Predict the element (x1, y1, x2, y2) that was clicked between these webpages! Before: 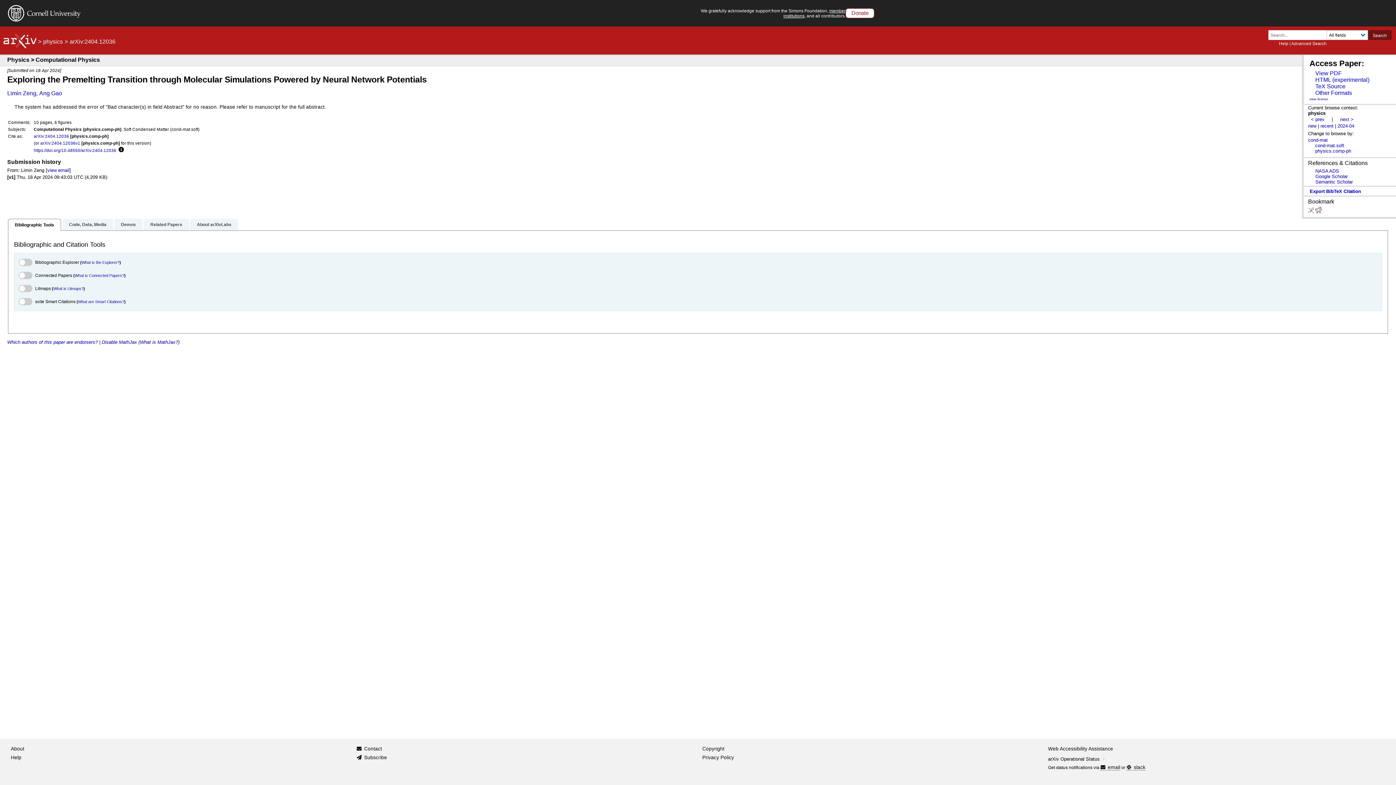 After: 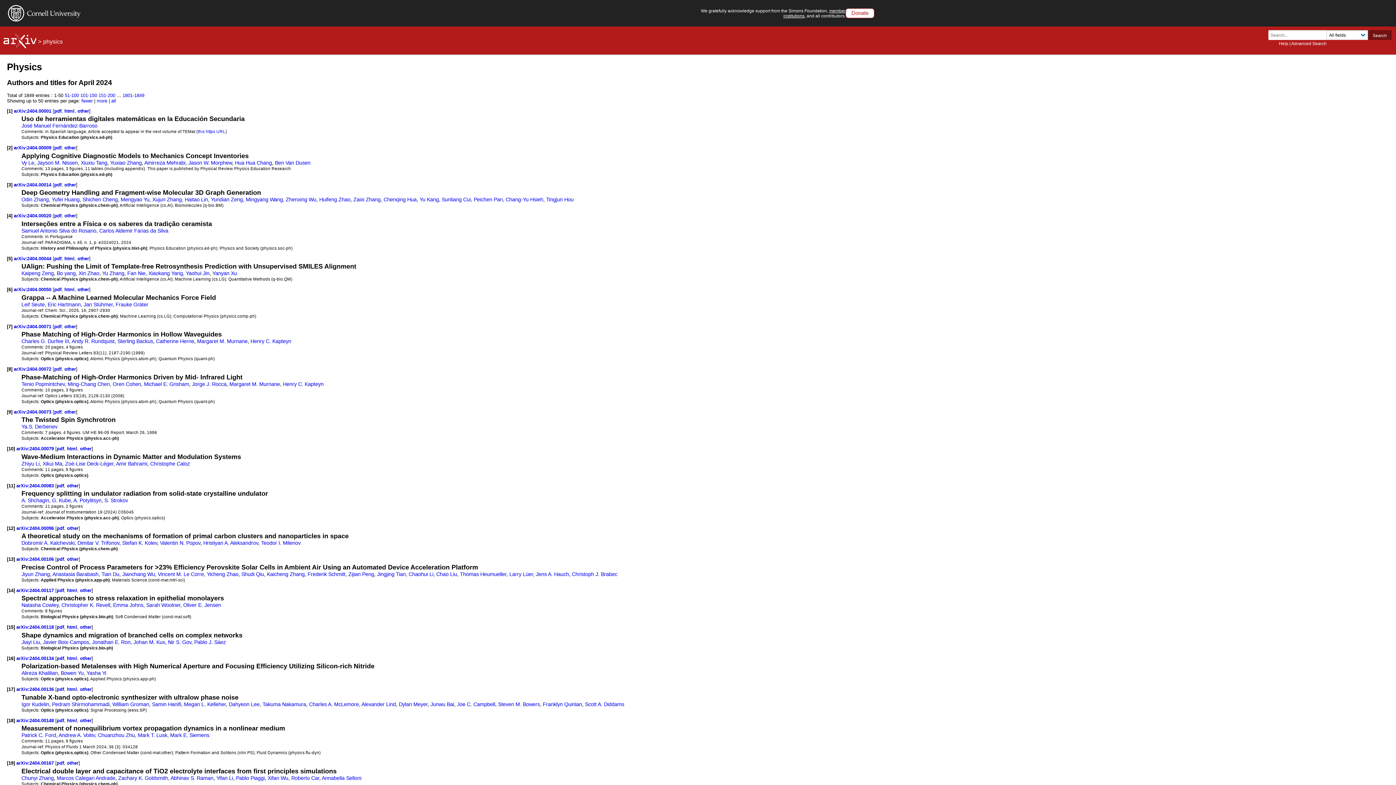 Action: label: 2024-04 bbox: (1337, 123, 1354, 128)